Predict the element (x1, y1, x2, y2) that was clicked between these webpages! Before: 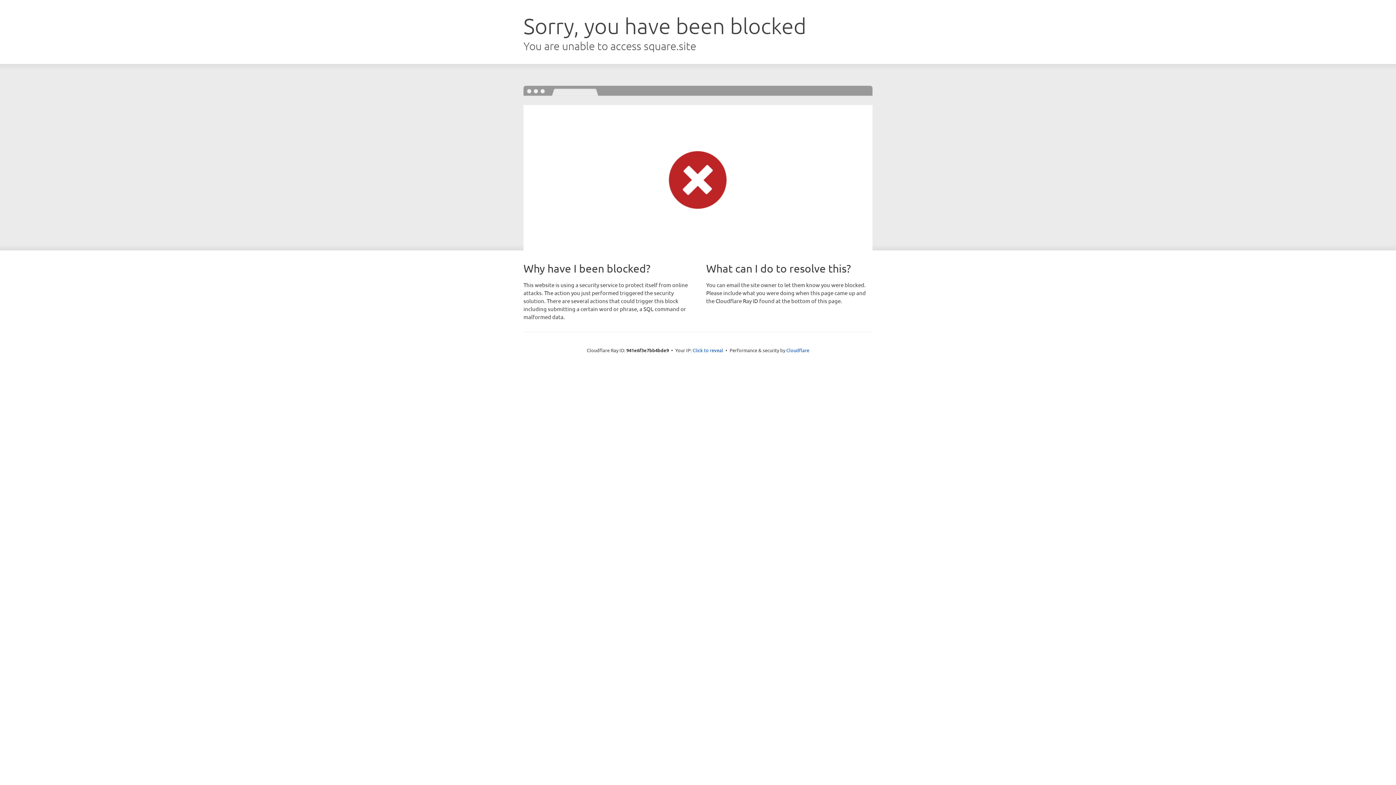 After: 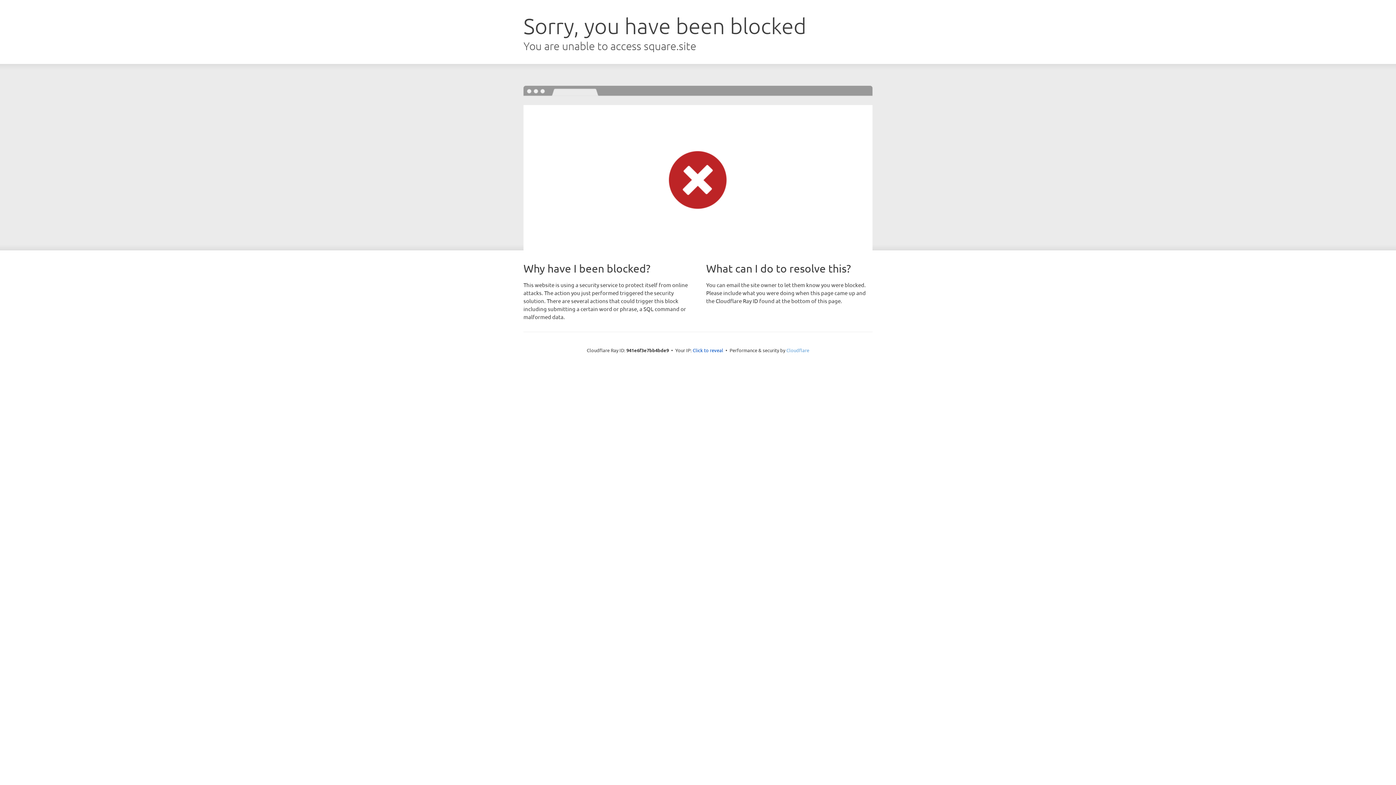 Action: label: Cloudflare bbox: (786, 347, 809, 353)